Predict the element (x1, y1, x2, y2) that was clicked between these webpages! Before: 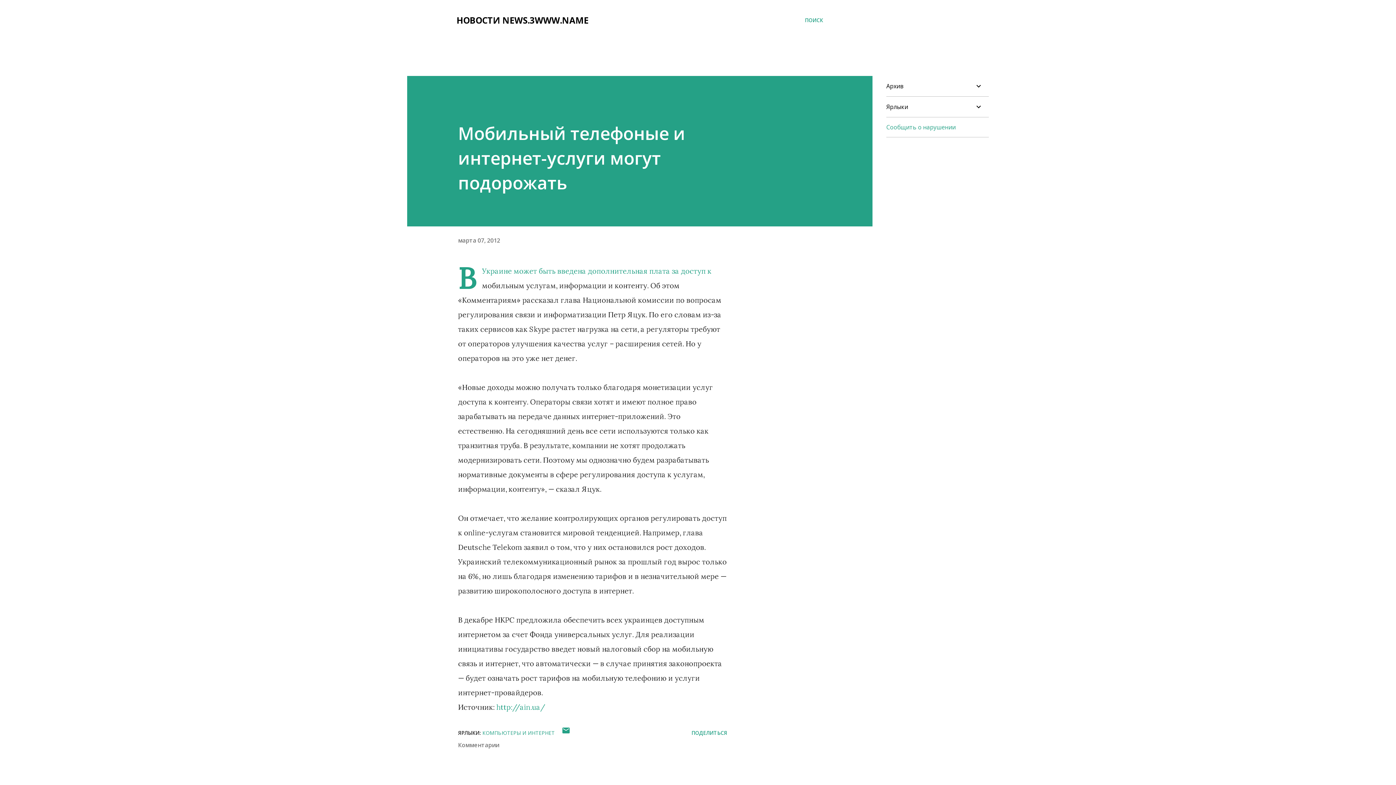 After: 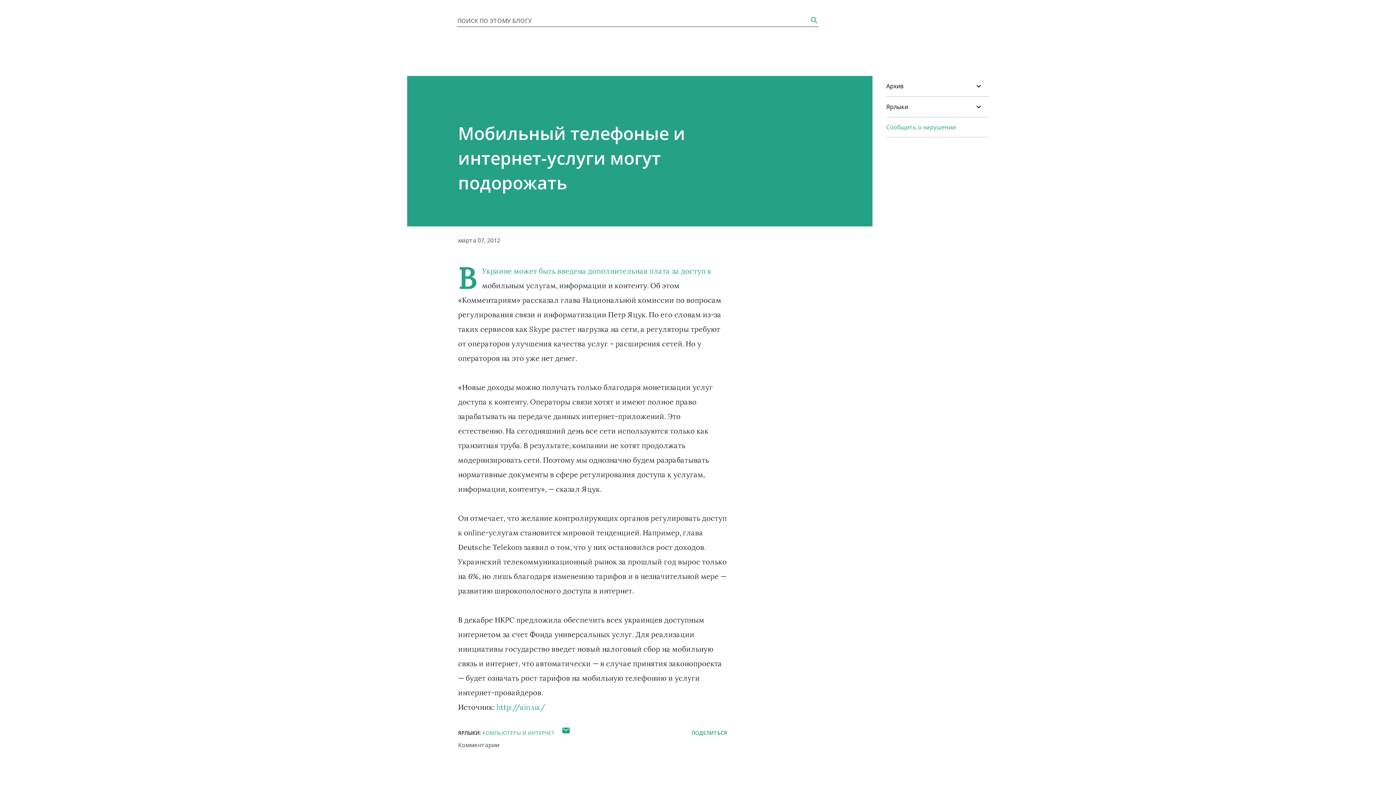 Action: bbox: (805, 16, 823, 24) label: Поиск